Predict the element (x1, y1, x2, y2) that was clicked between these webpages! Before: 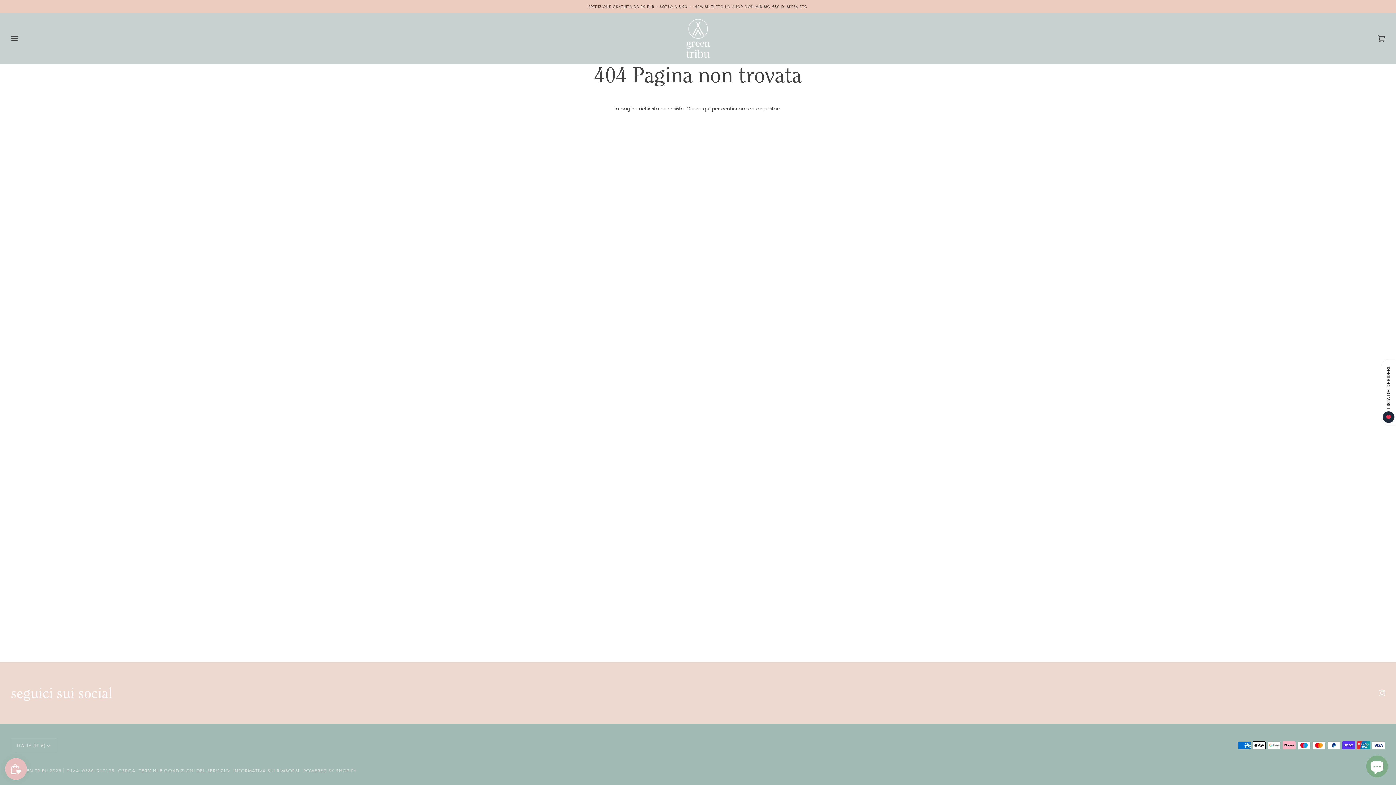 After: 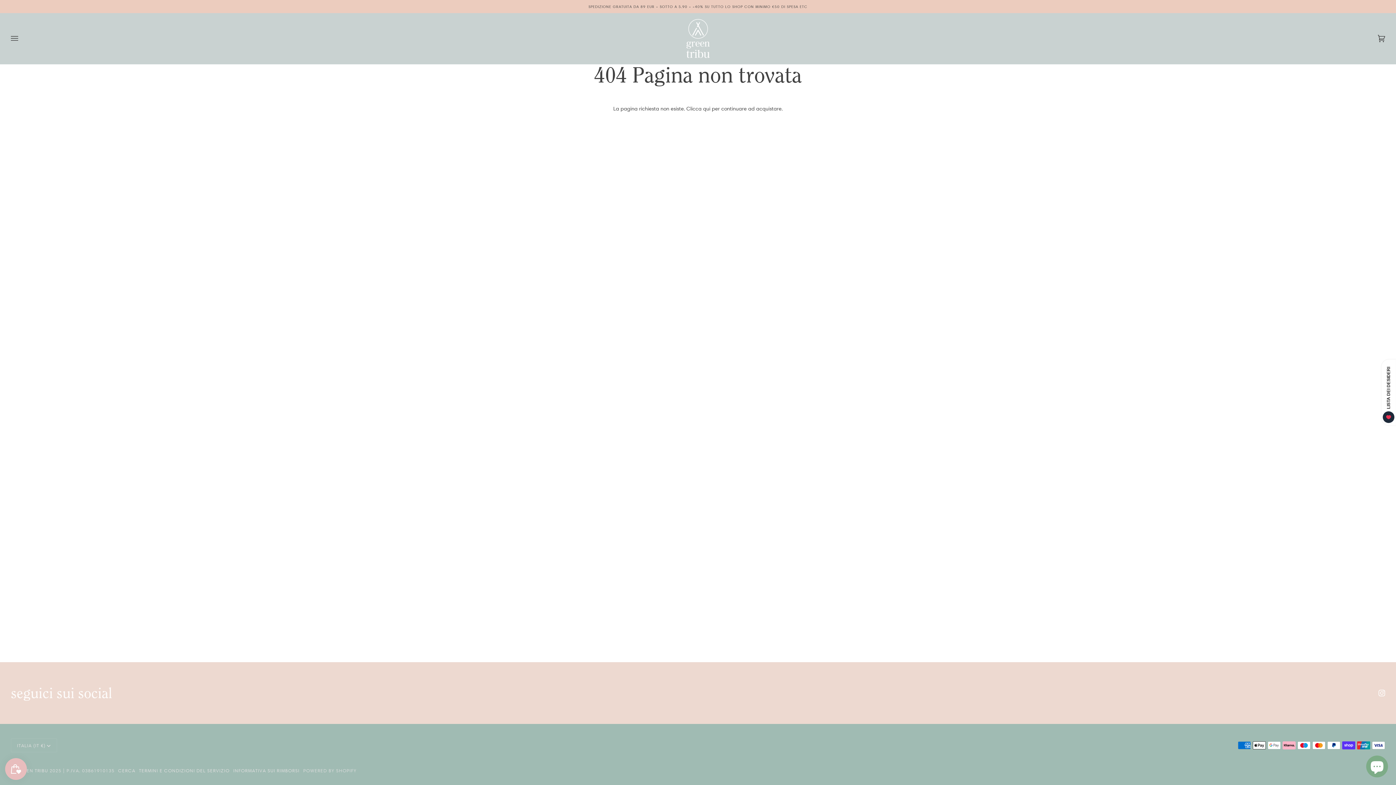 Action: label:  
Instagram bbox: (1378, 690, 1385, 696)